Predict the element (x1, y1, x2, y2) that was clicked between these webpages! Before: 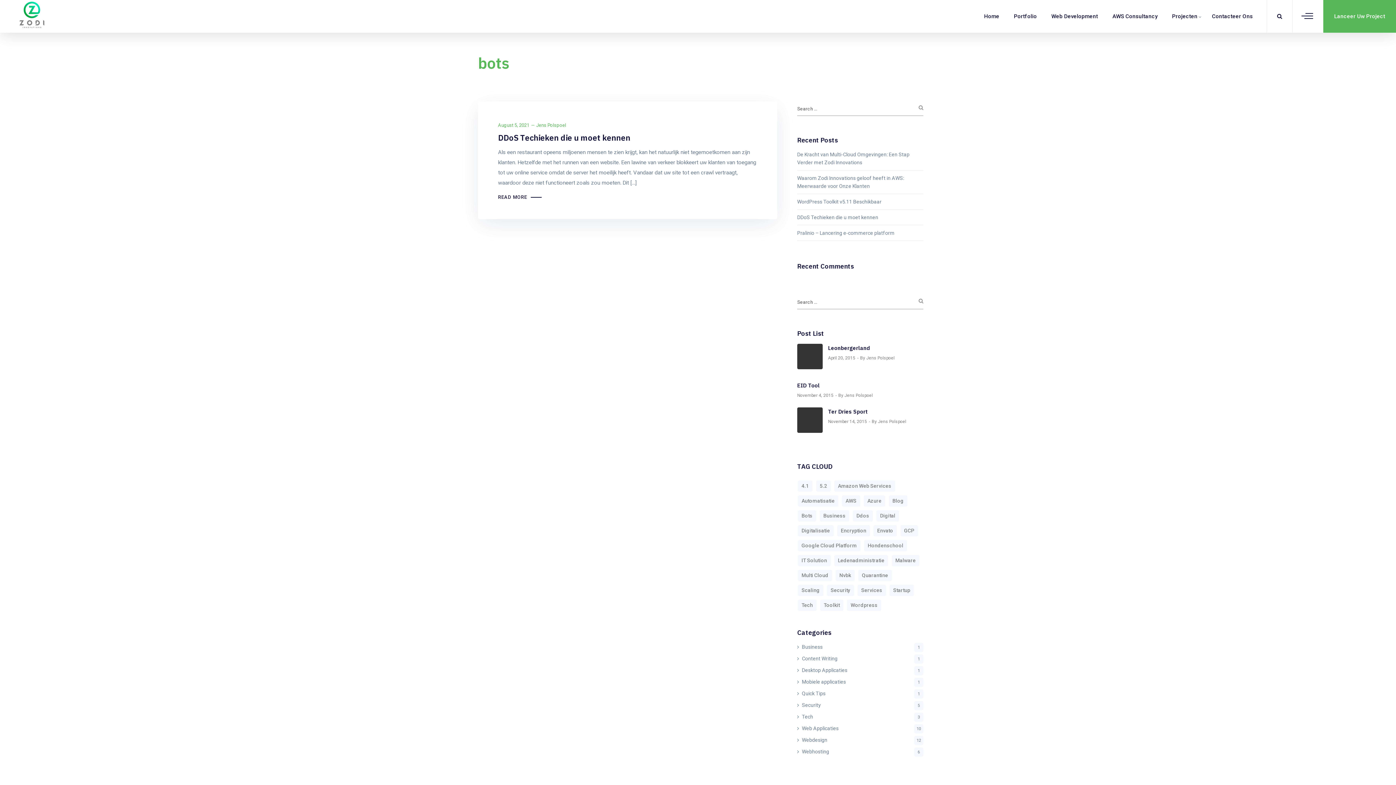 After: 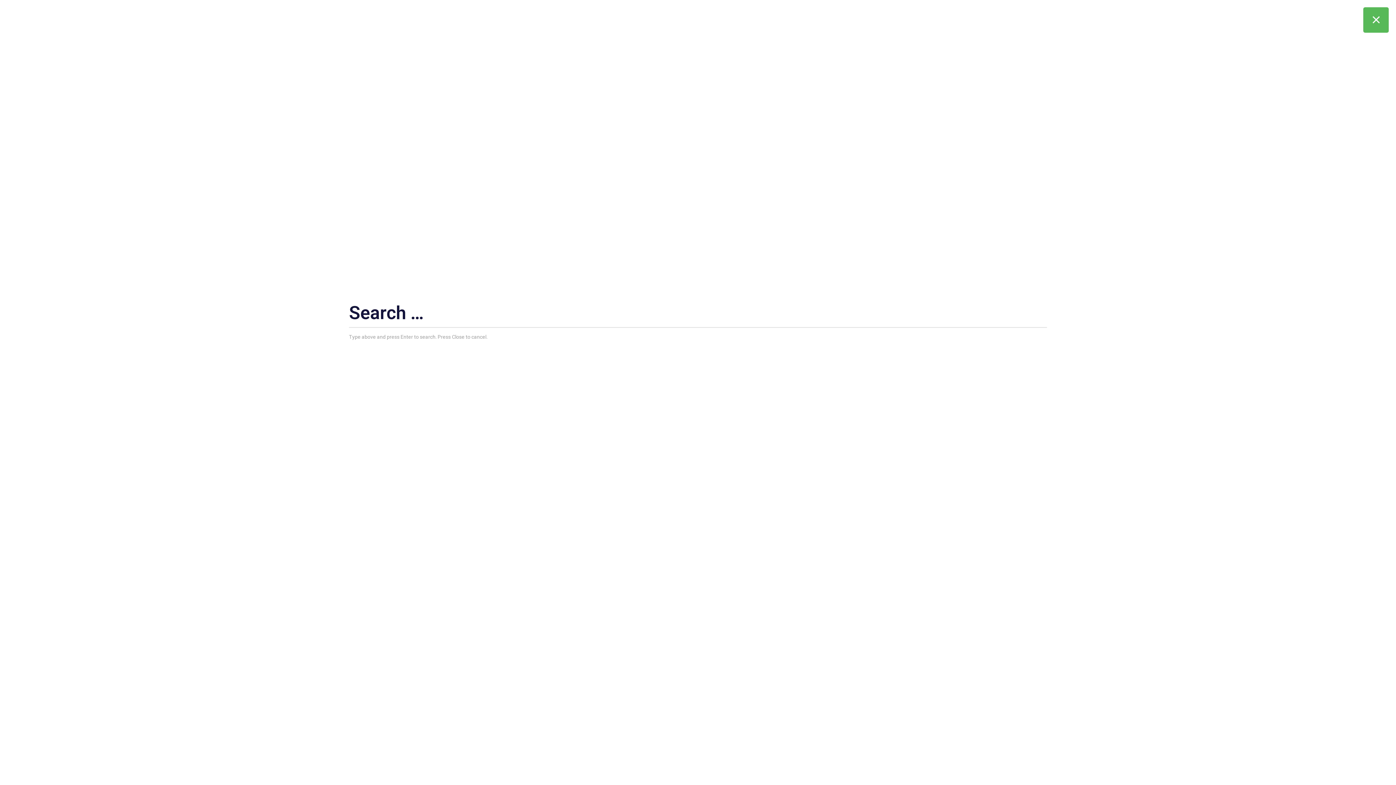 Action: bbox: (1270, 0, 1289, 32)